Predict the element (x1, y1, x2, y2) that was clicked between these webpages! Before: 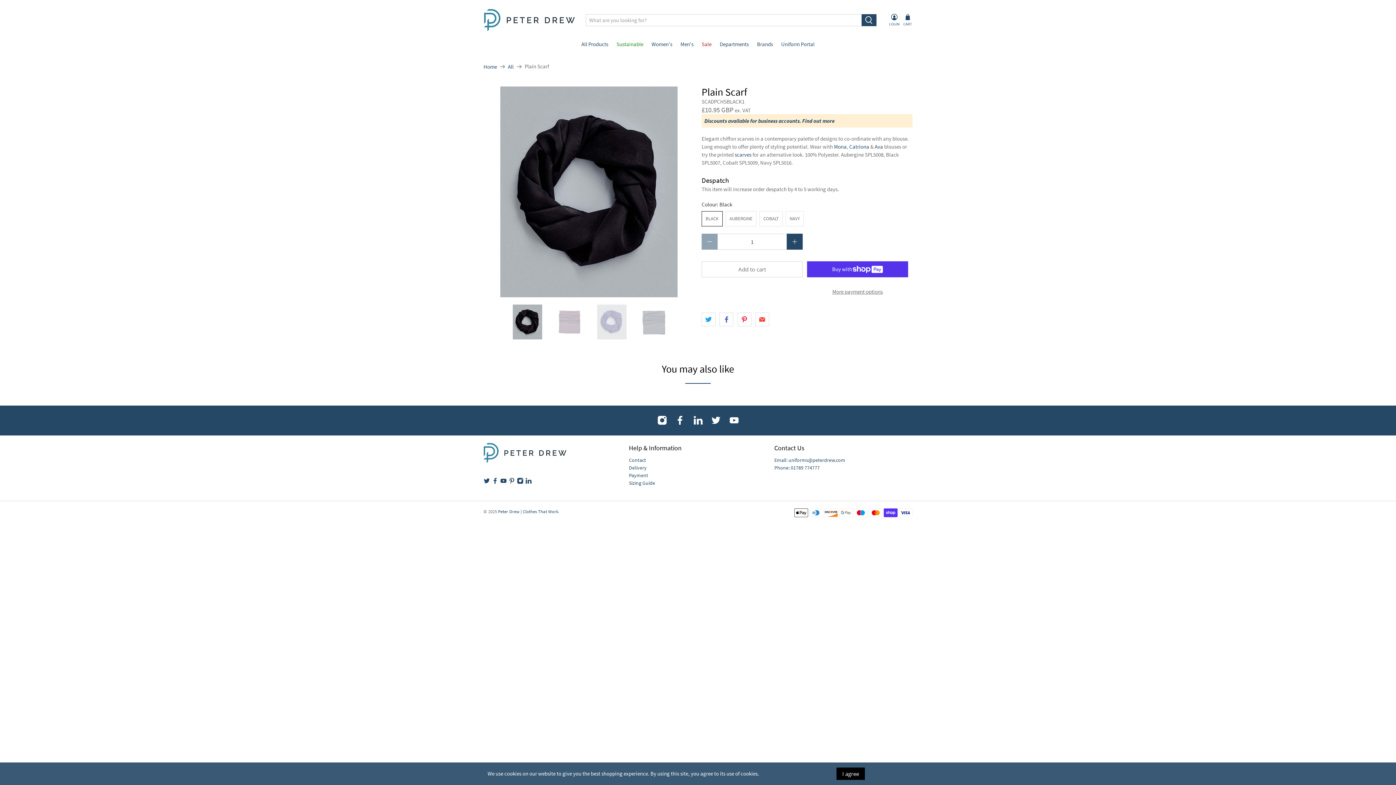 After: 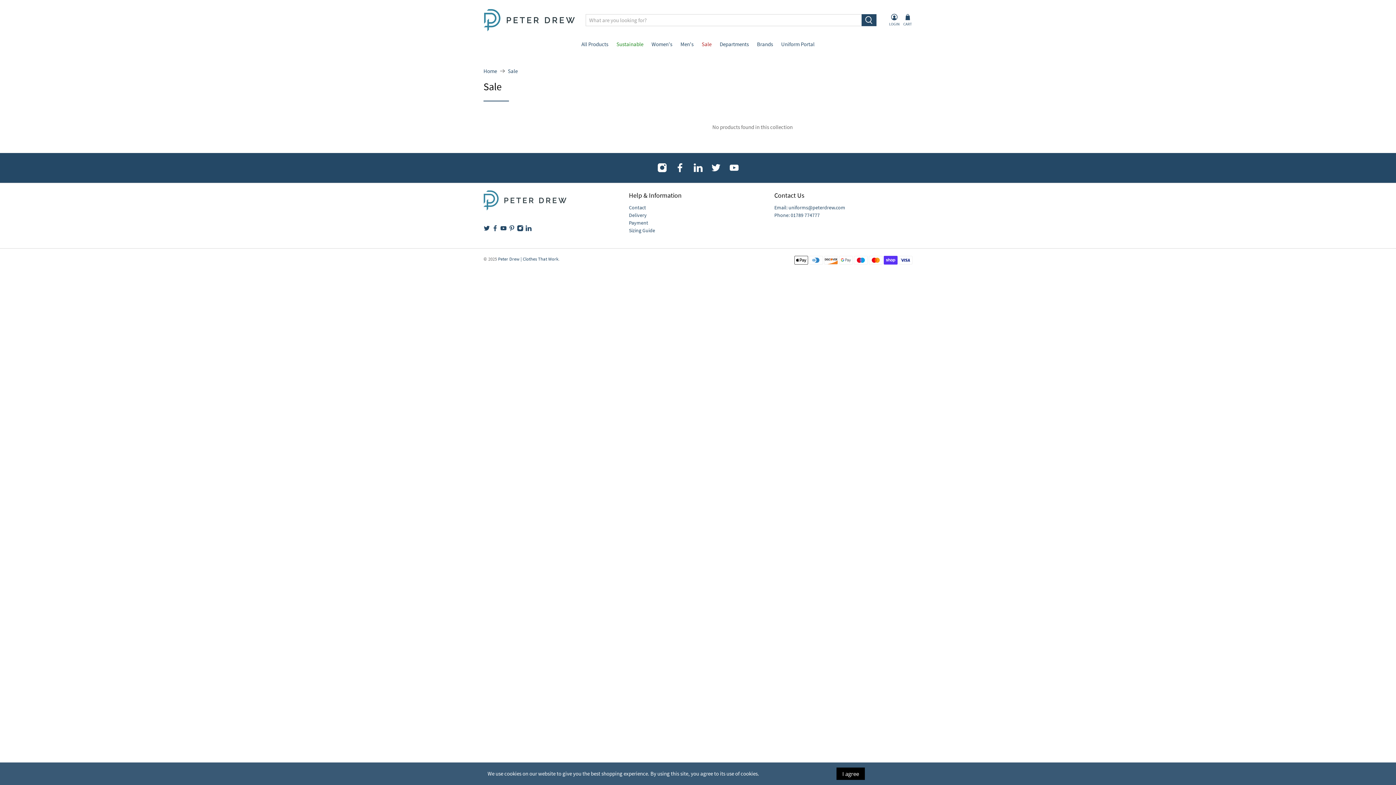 Action: bbox: (697, 34, 715, 53) label: Sale